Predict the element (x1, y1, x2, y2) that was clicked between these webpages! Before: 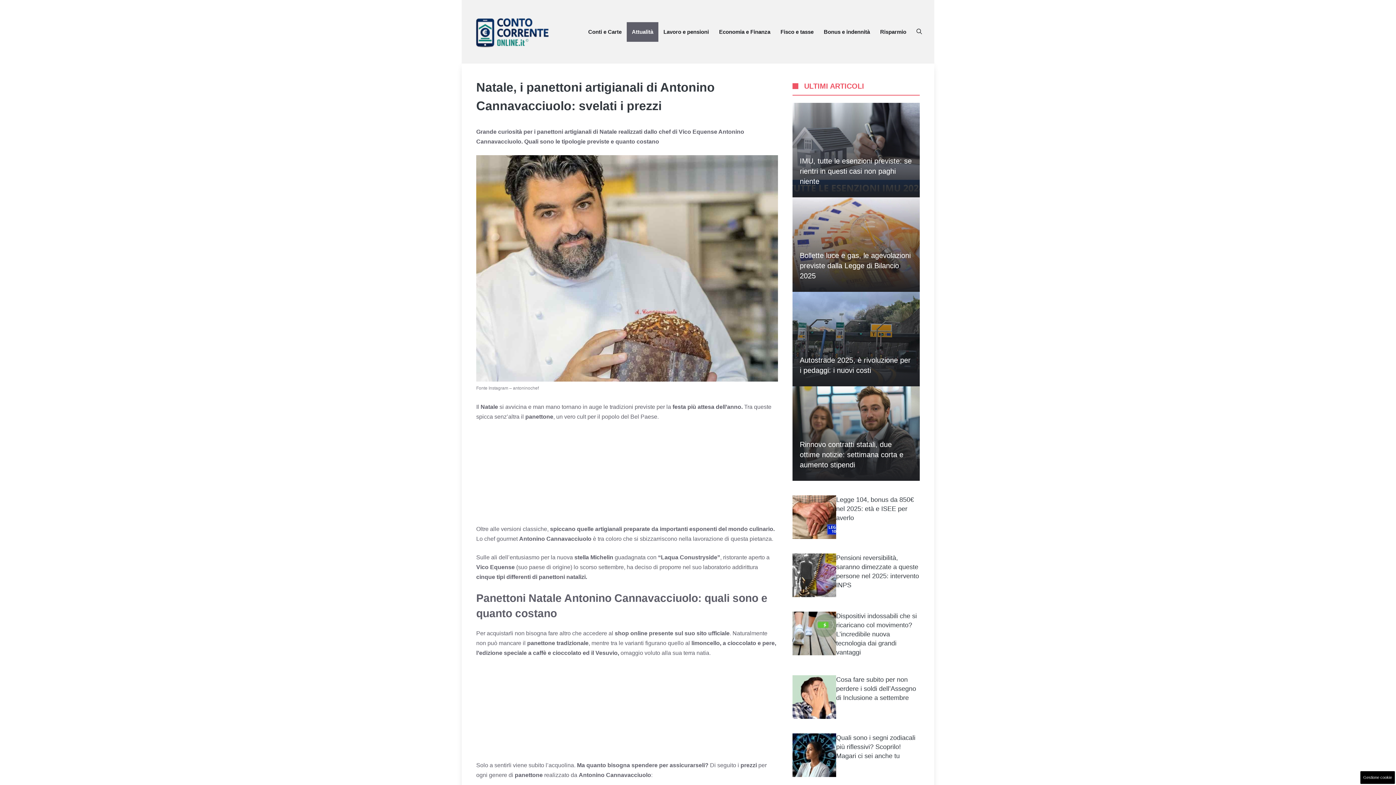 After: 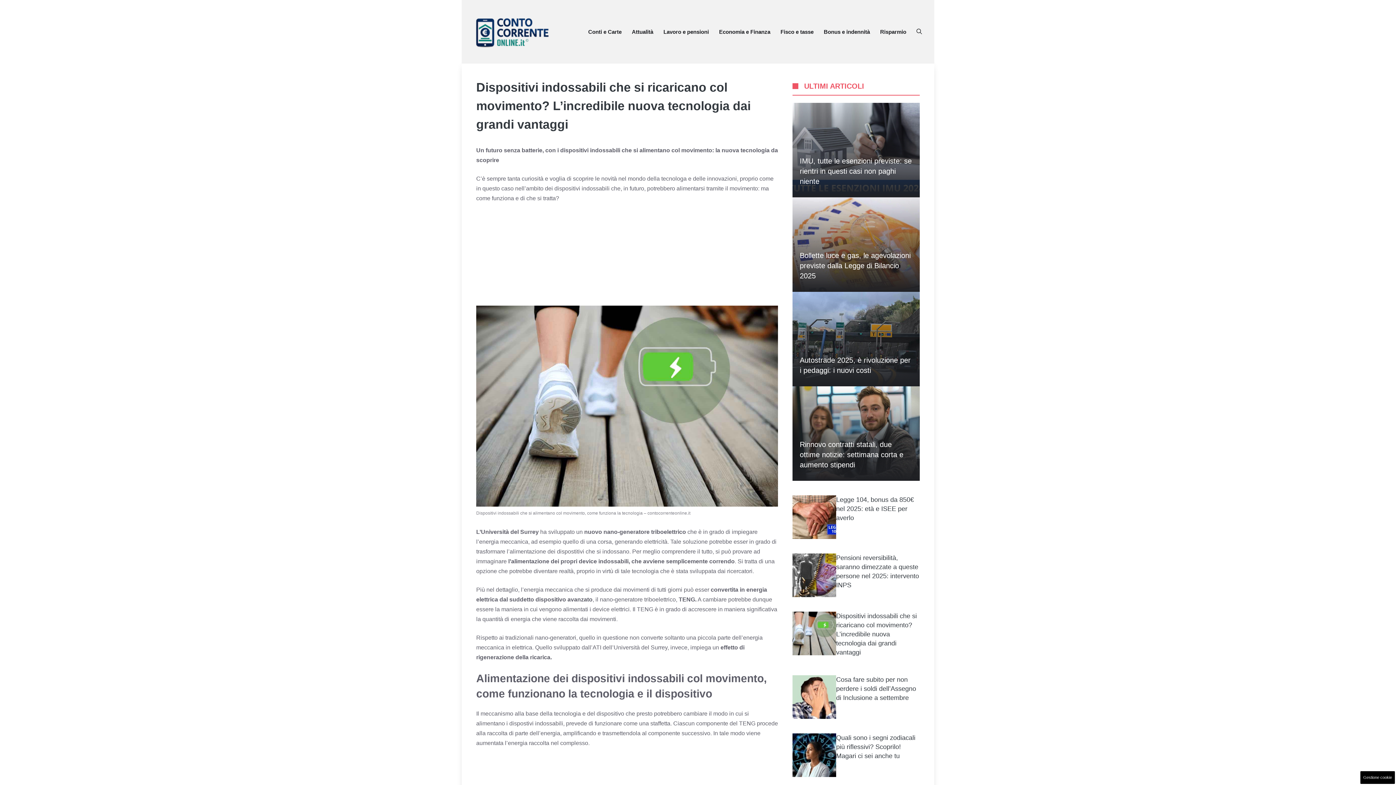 Action: bbox: (836, 612, 917, 656) label: Dispositivi indossabili che si ricaricano col movimento? L’incredibile nuova tecnologia dai grandi vantaggi